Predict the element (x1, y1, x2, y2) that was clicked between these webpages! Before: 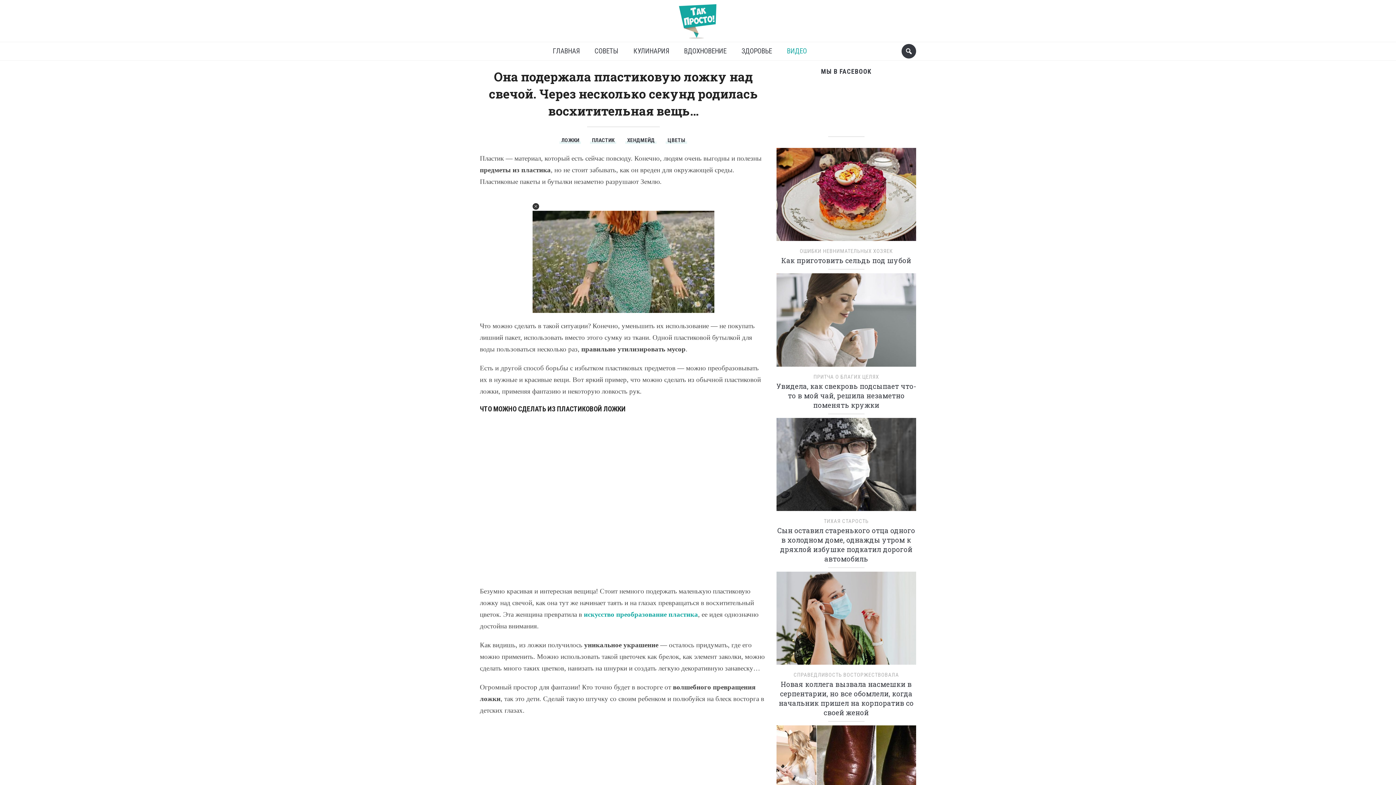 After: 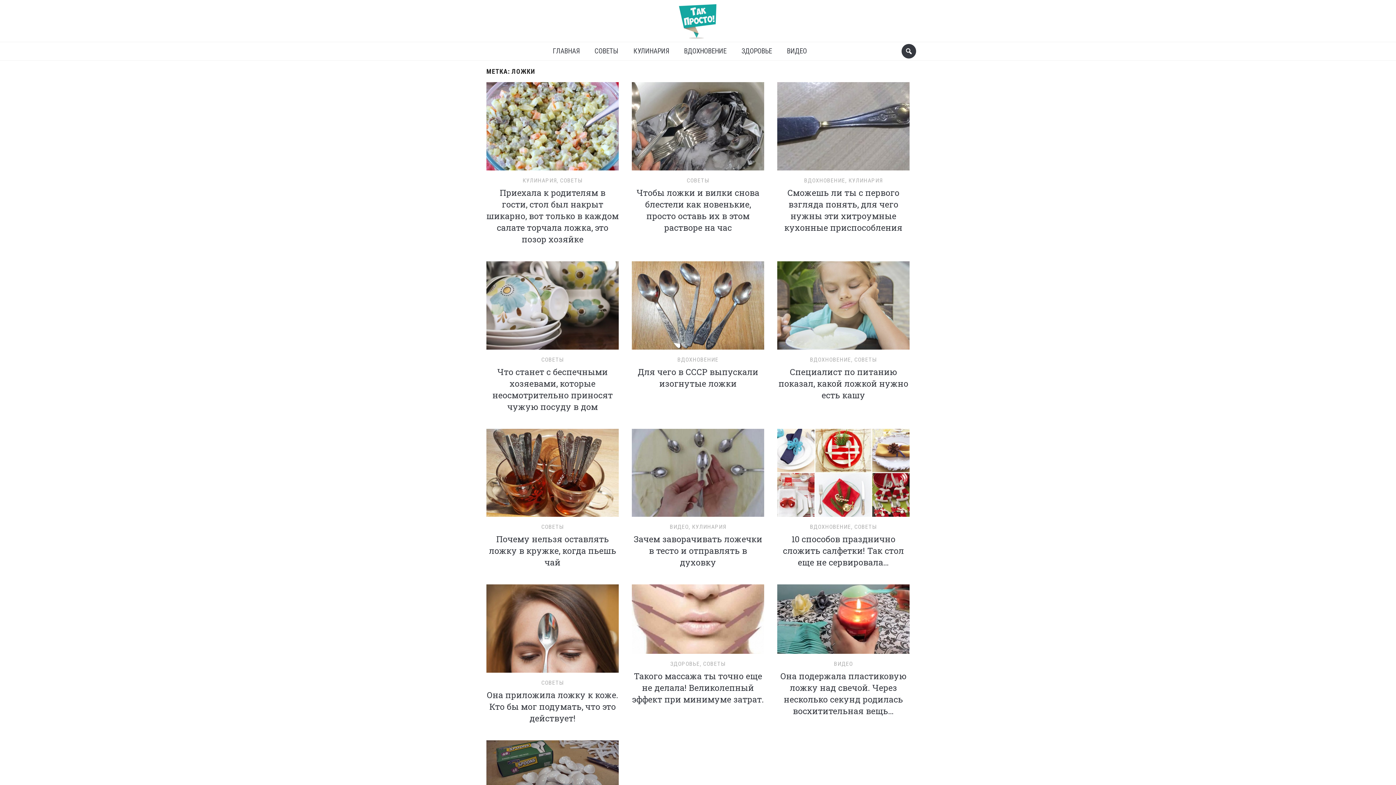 Action: label: ЛОЖКИ bbox: (559, 136, 581, 144)